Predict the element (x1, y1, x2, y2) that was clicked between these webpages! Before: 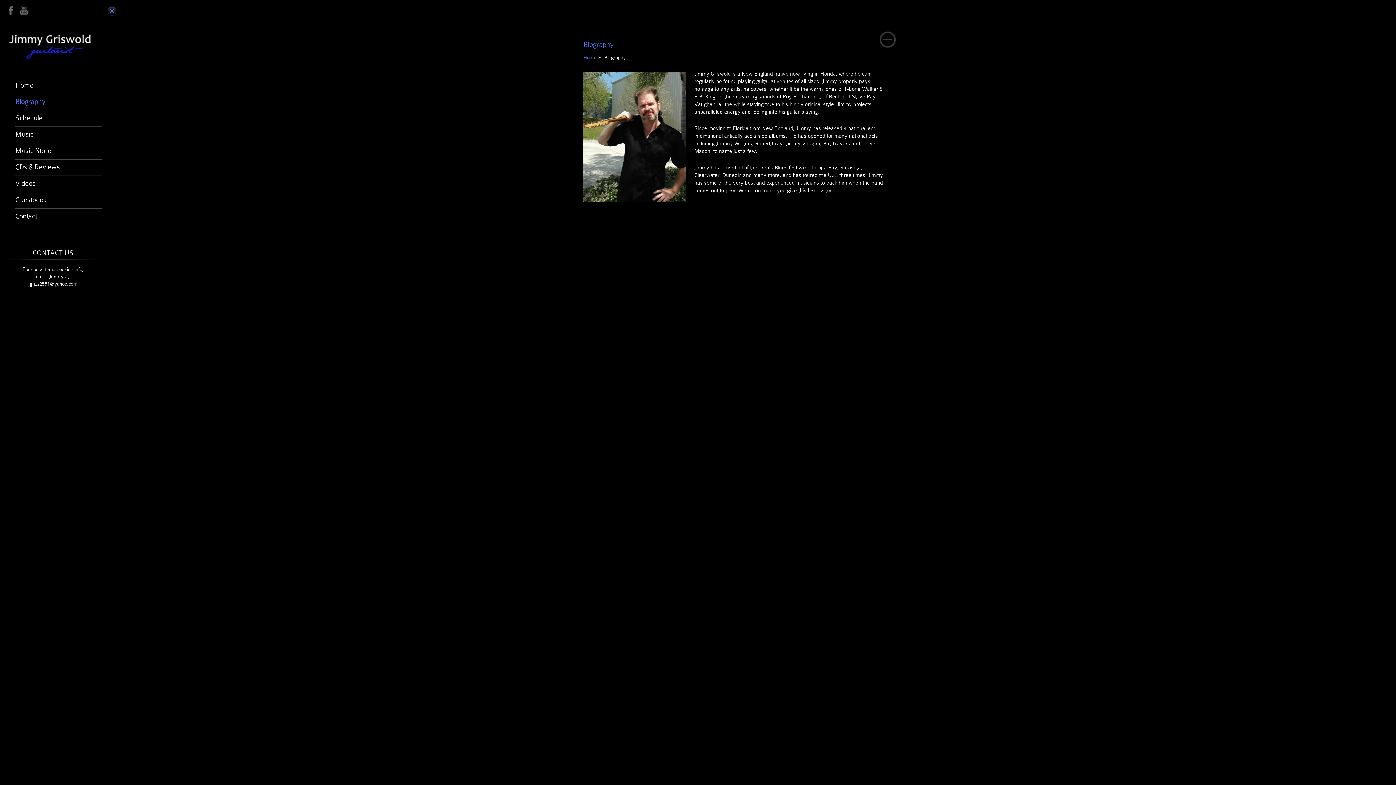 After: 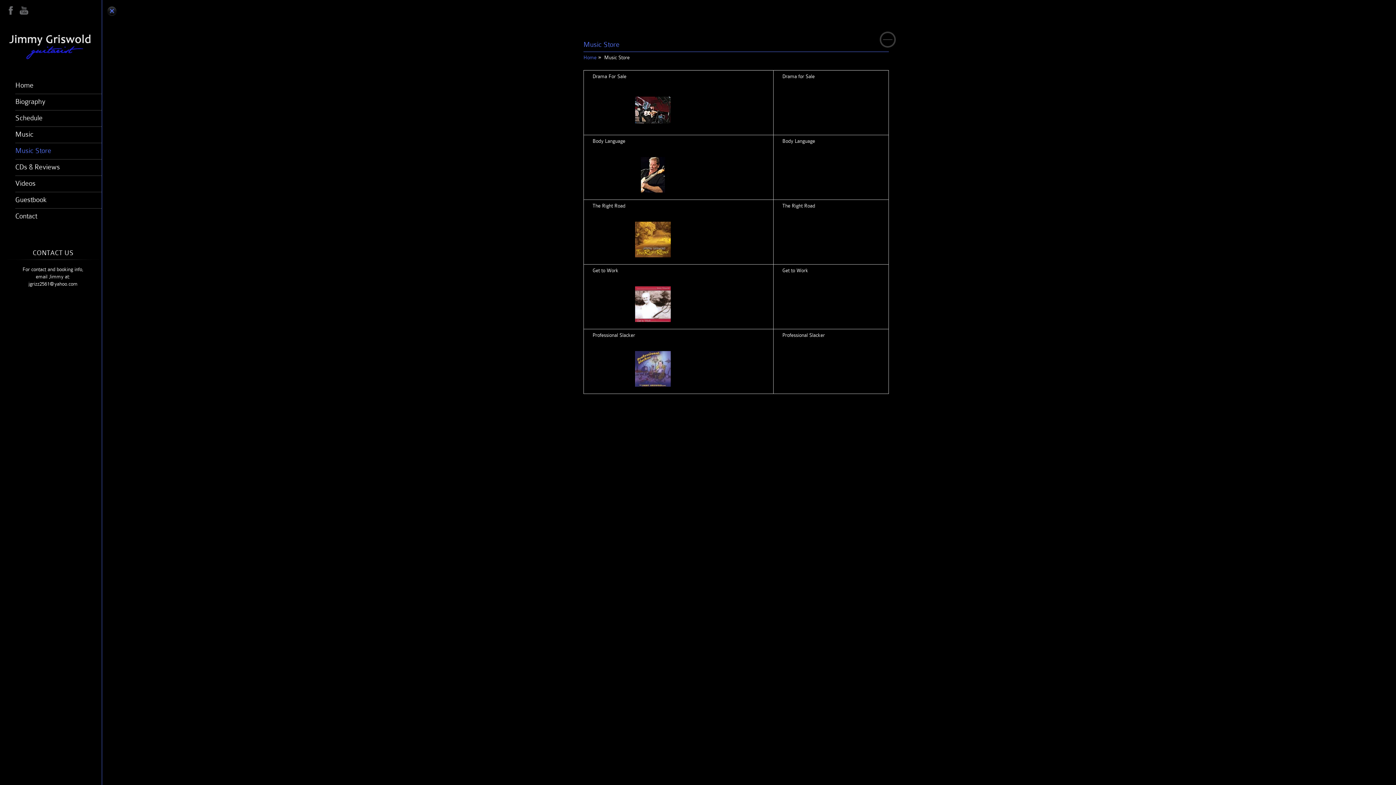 Action: label: Music Store bbox: (15, 146, 101, 155)